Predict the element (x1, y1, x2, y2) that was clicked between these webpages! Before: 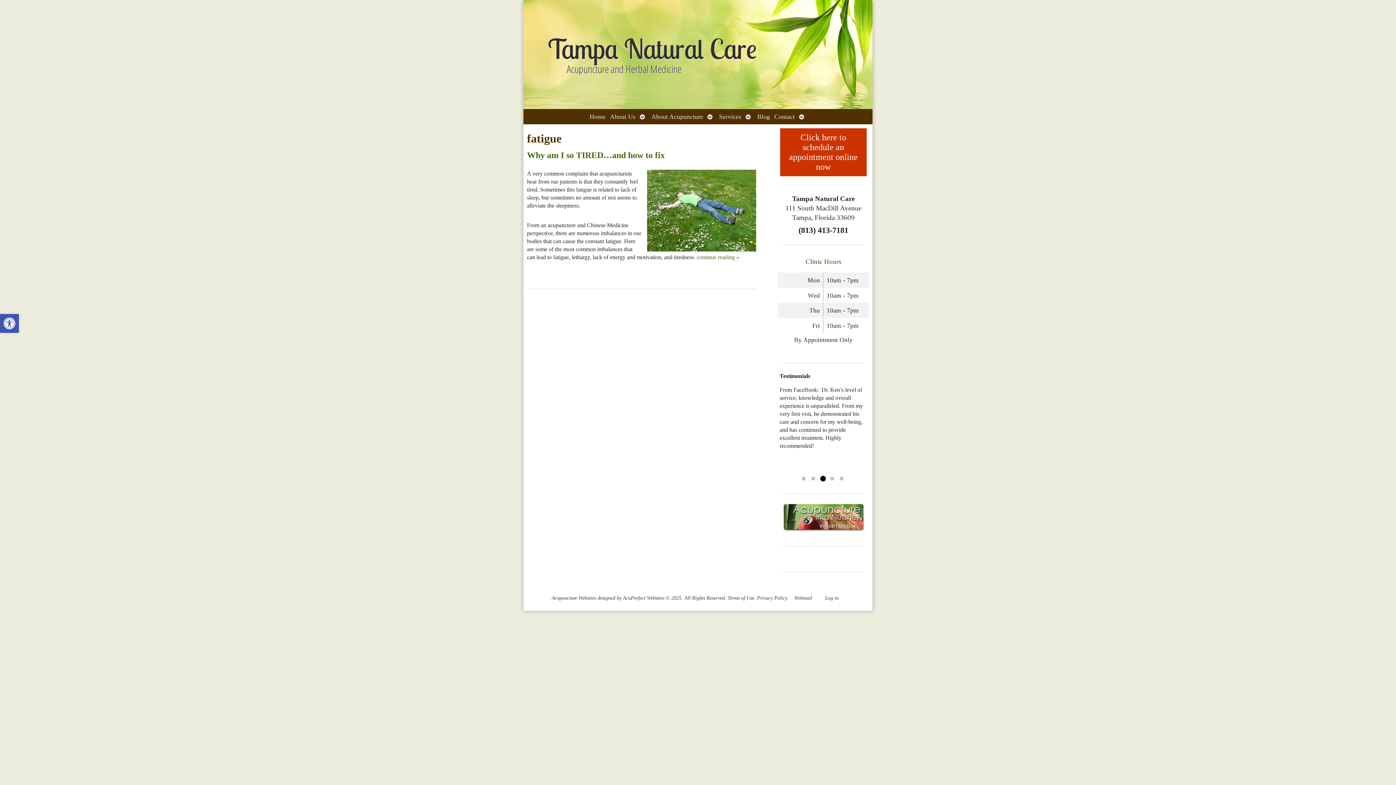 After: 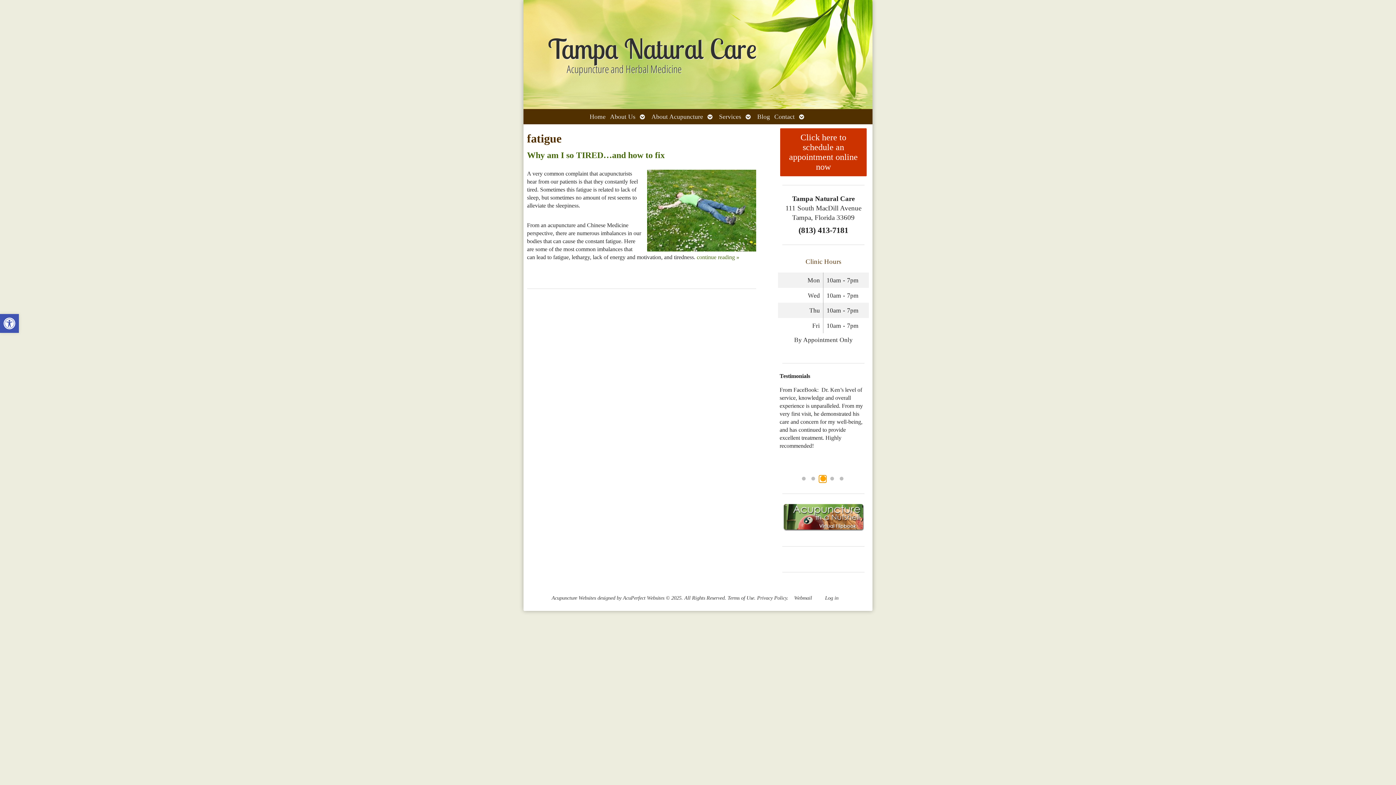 Action: bbox: (819, 475, 826, 482) label: Go to slide 3